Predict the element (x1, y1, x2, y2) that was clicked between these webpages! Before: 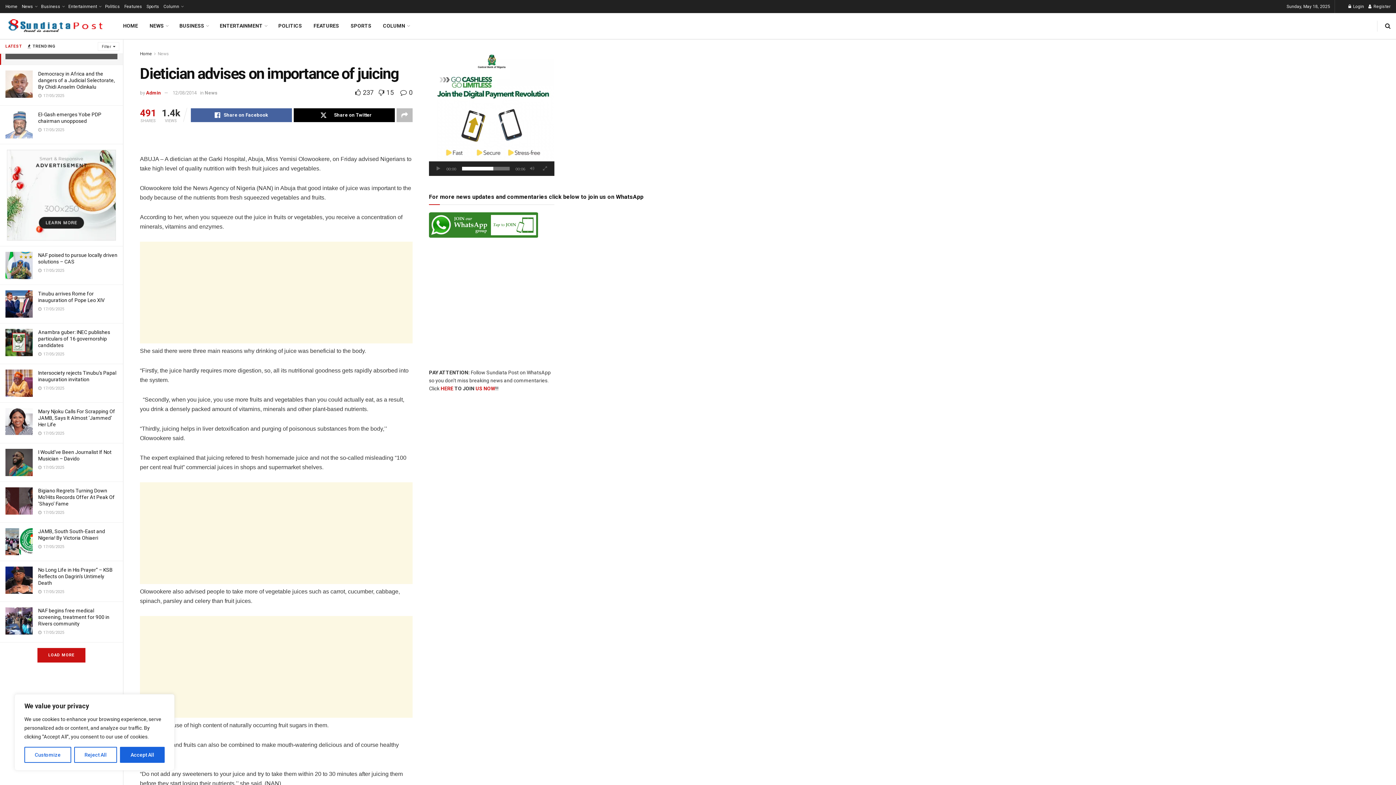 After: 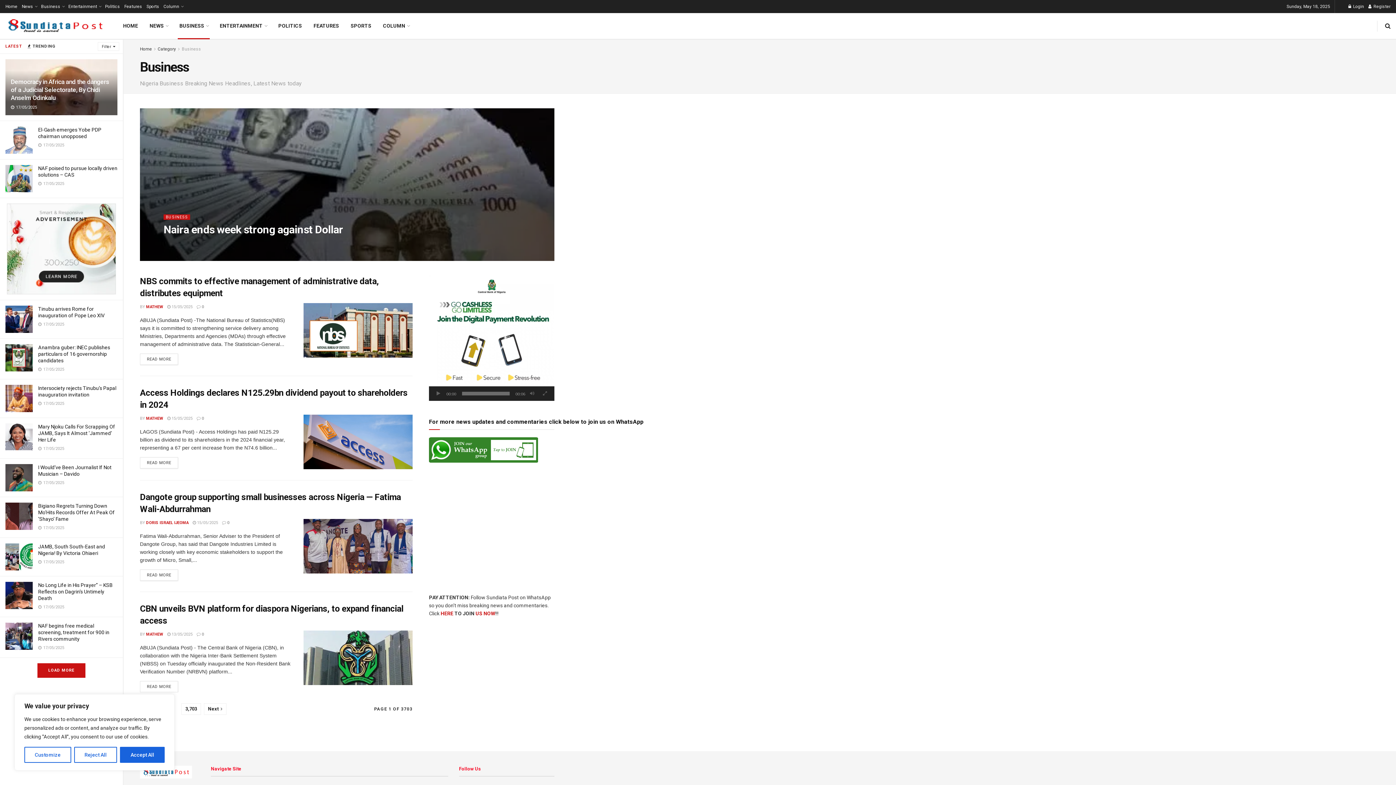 Action: label: BUSINESS bbox: (173, 13, 214, 38)